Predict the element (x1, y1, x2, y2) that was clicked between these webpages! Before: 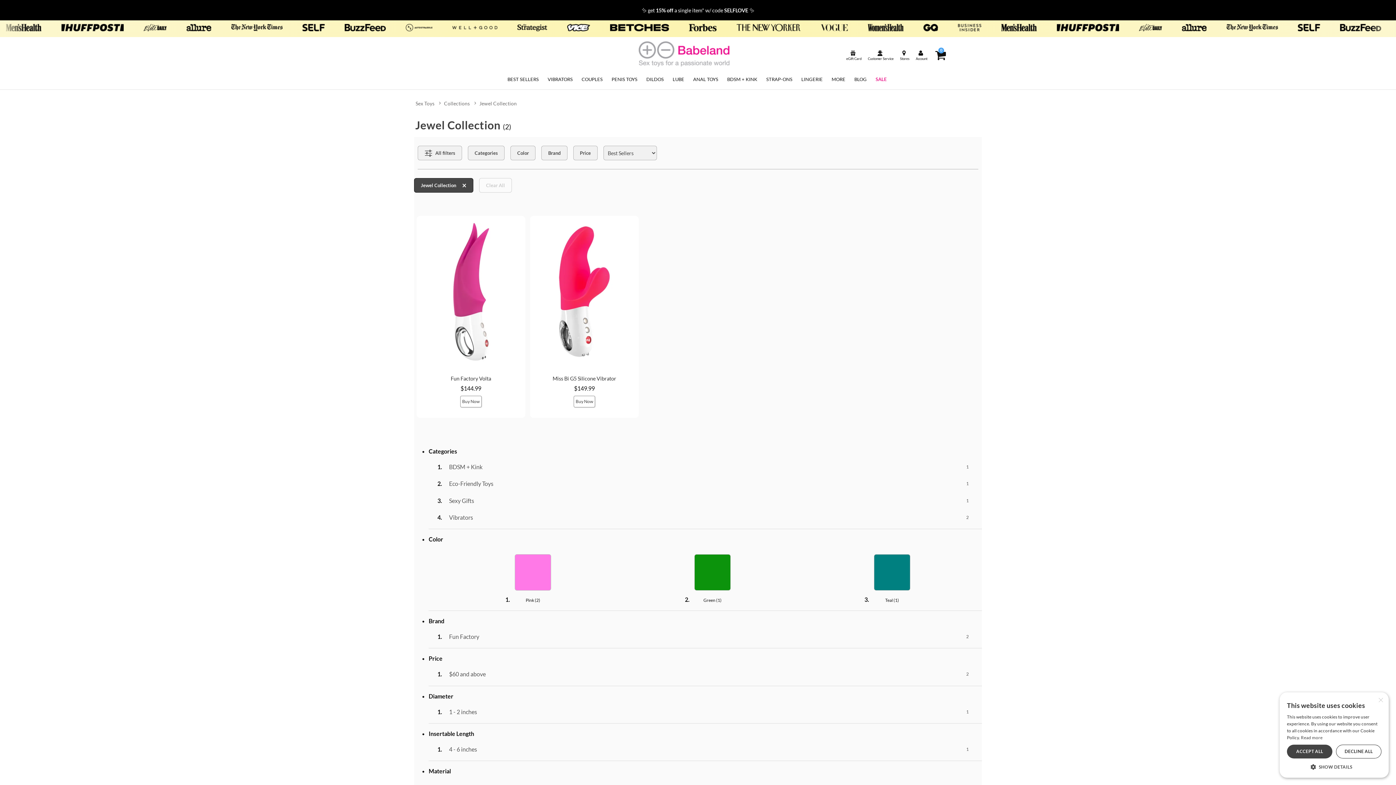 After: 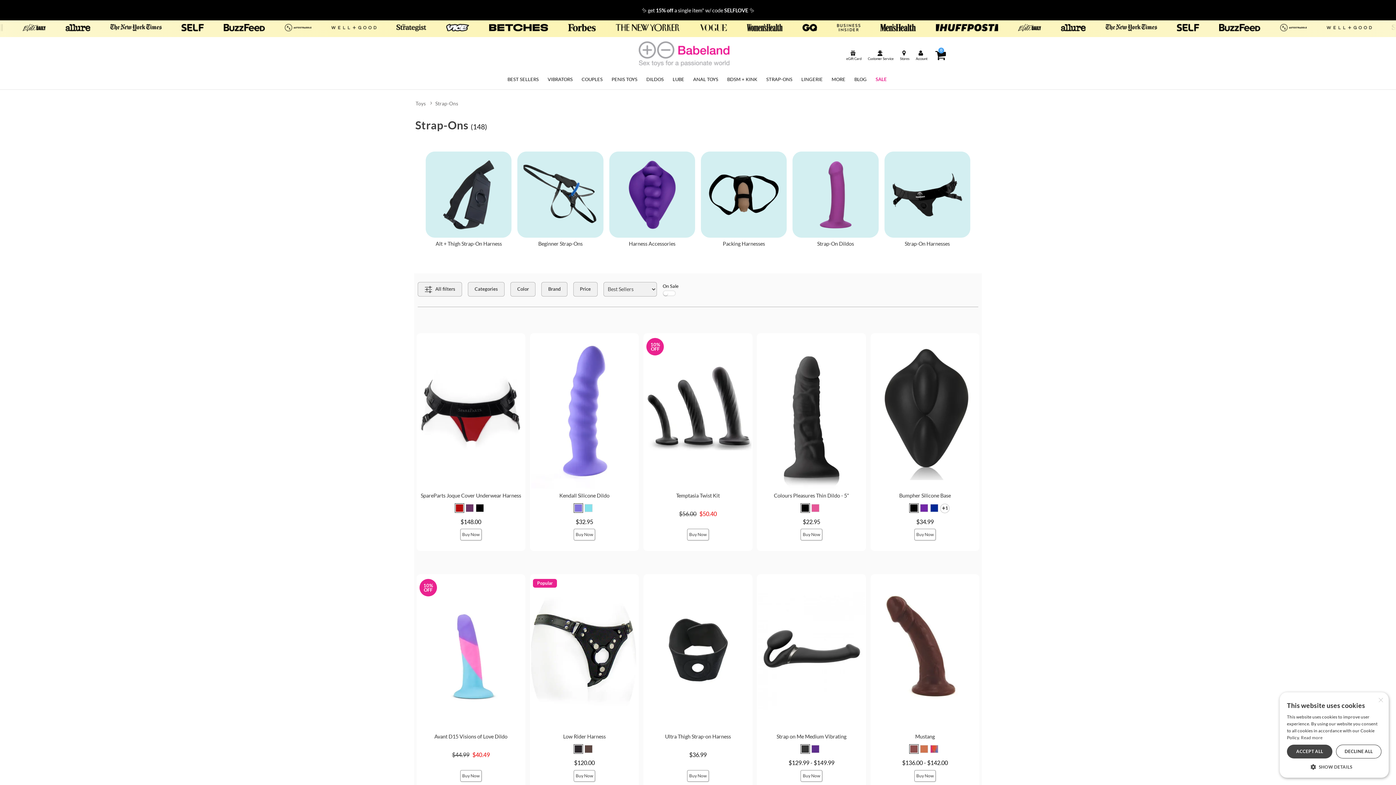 Action: label: STRAP-ONS bbox: (766, 76, 792, 82)